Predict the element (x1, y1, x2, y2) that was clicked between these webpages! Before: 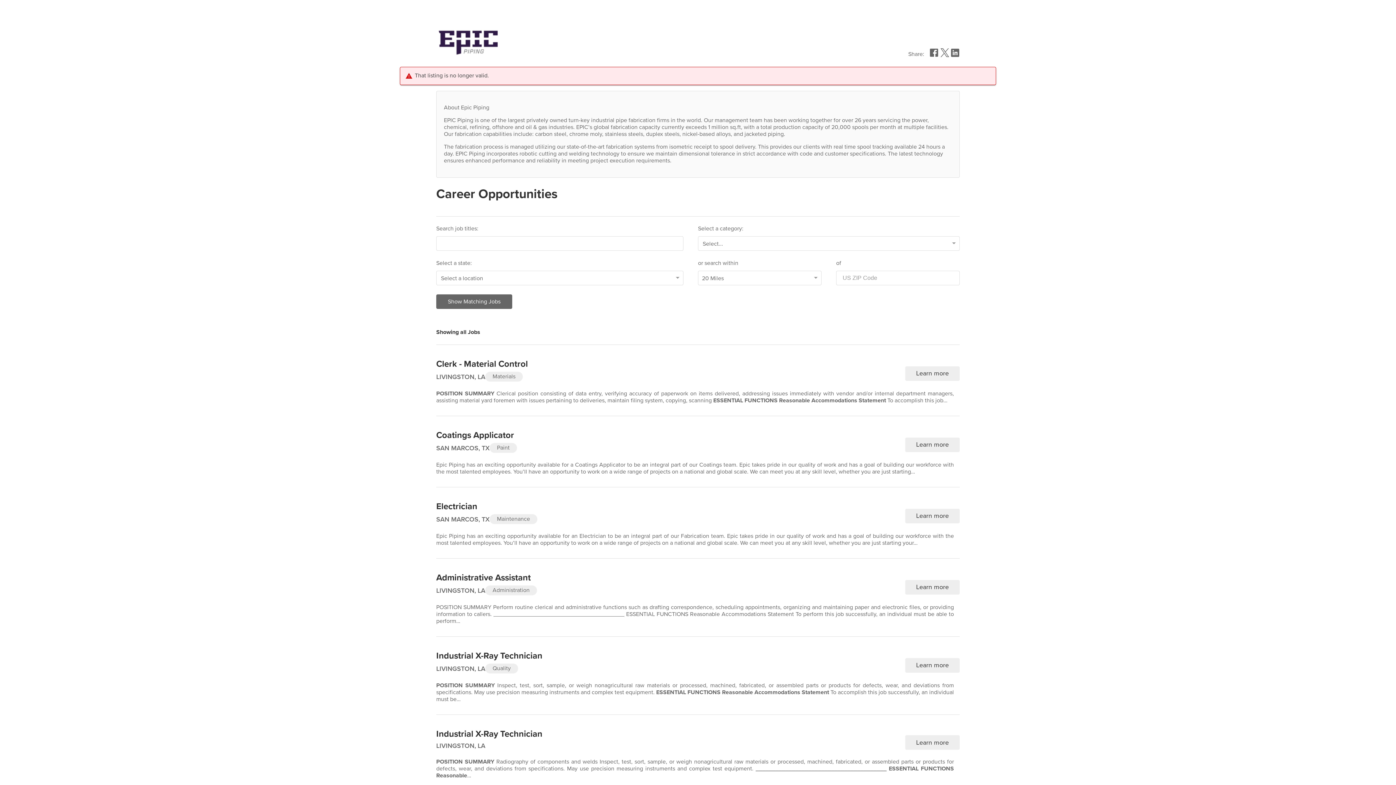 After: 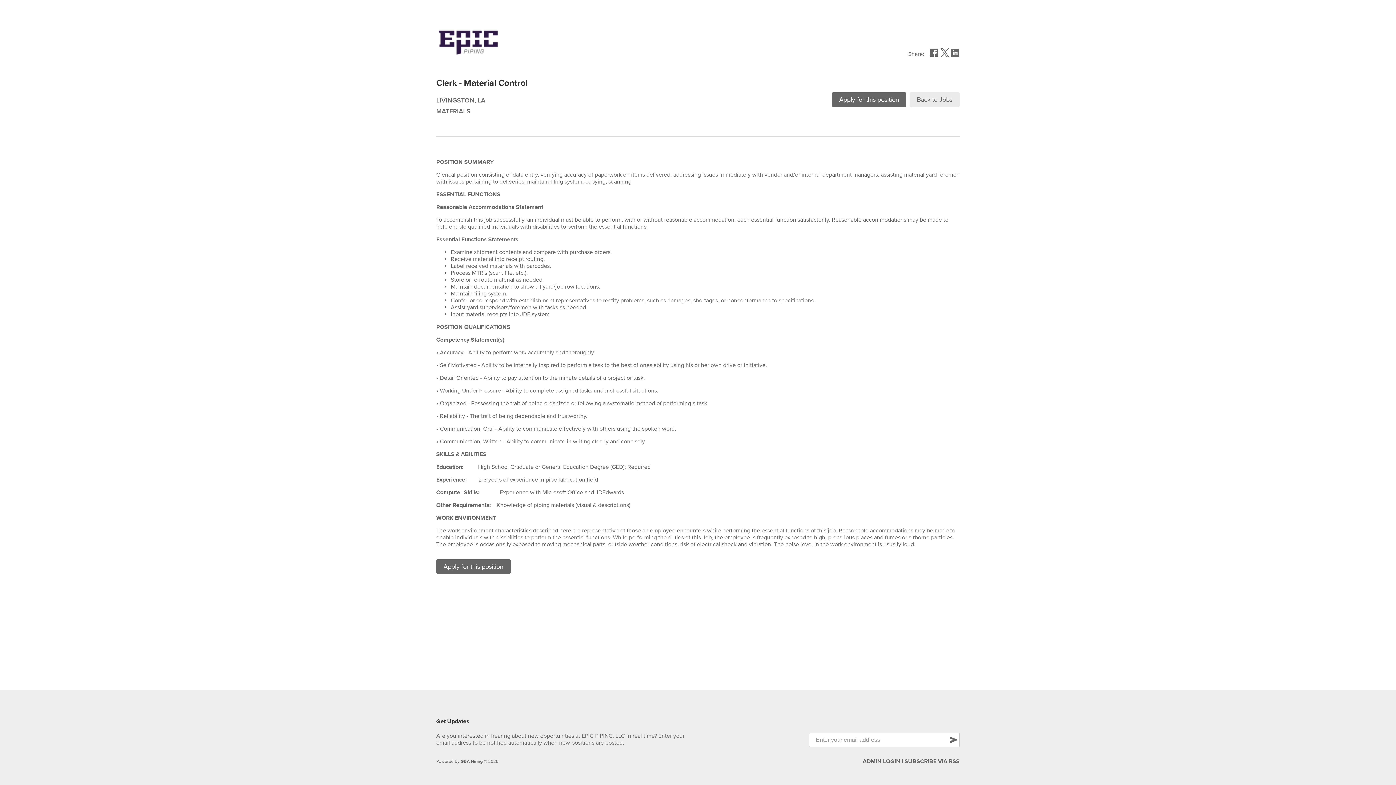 Action: label: Link to job discription for Clerk - Material Control bbox: (905, 366, 960, 380)